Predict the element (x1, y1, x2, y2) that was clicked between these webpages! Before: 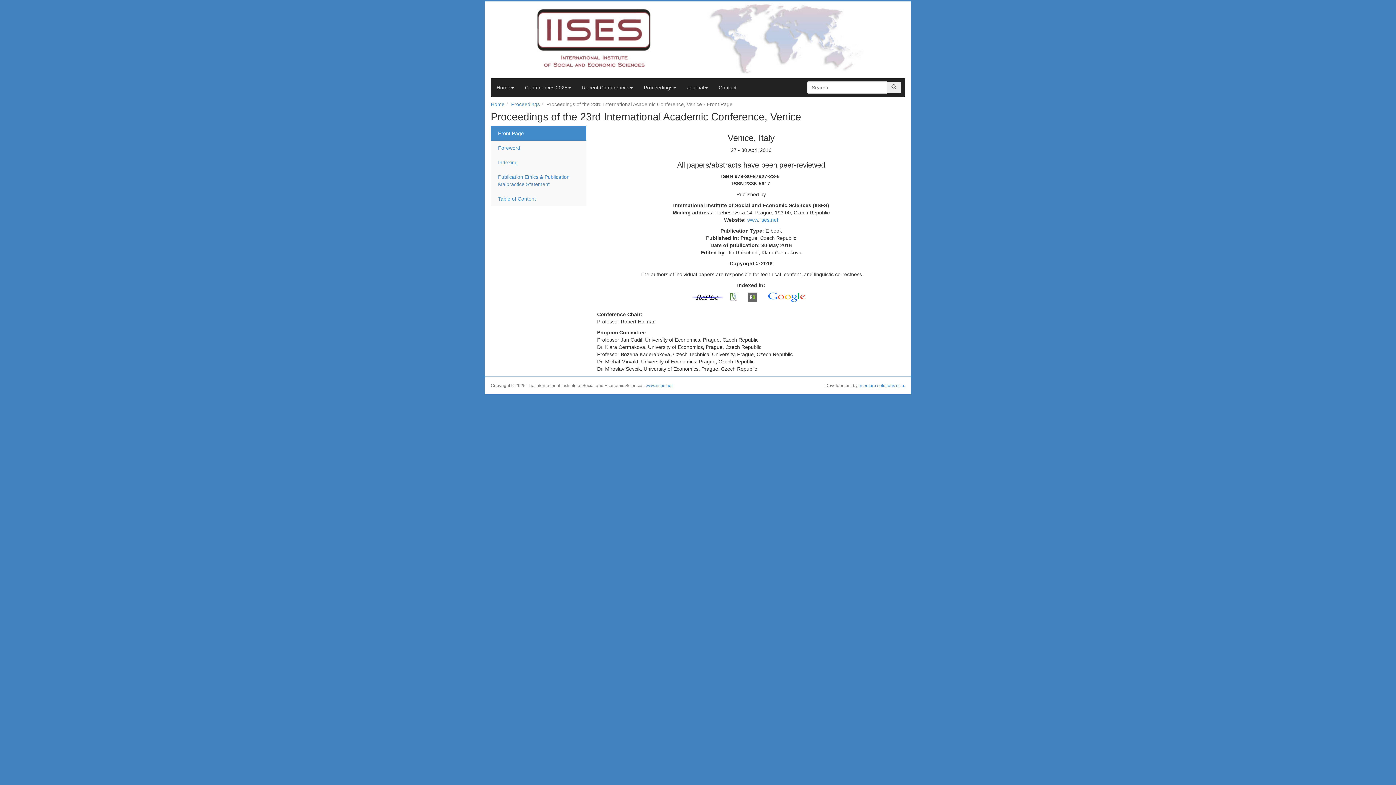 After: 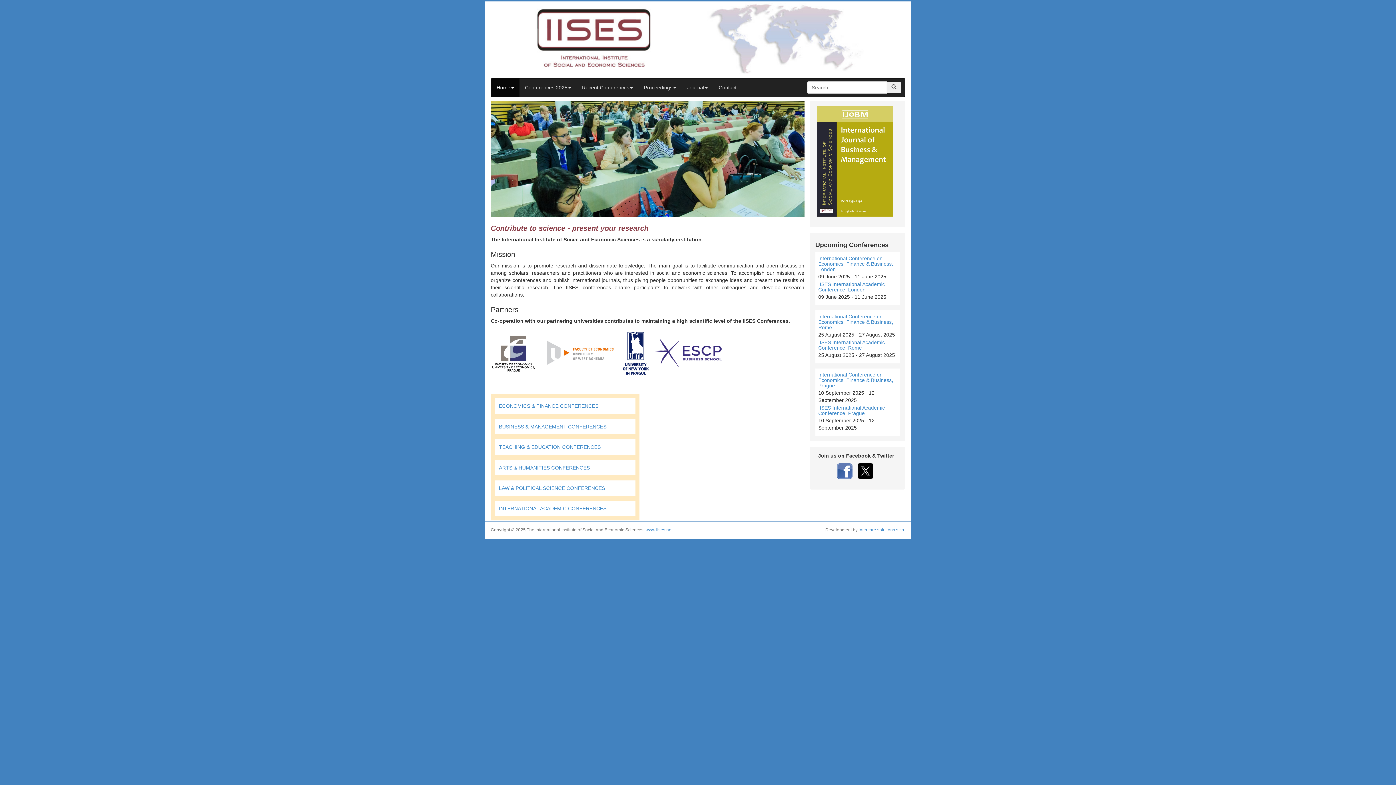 Action: bbox: (490, 34, 669, 40)